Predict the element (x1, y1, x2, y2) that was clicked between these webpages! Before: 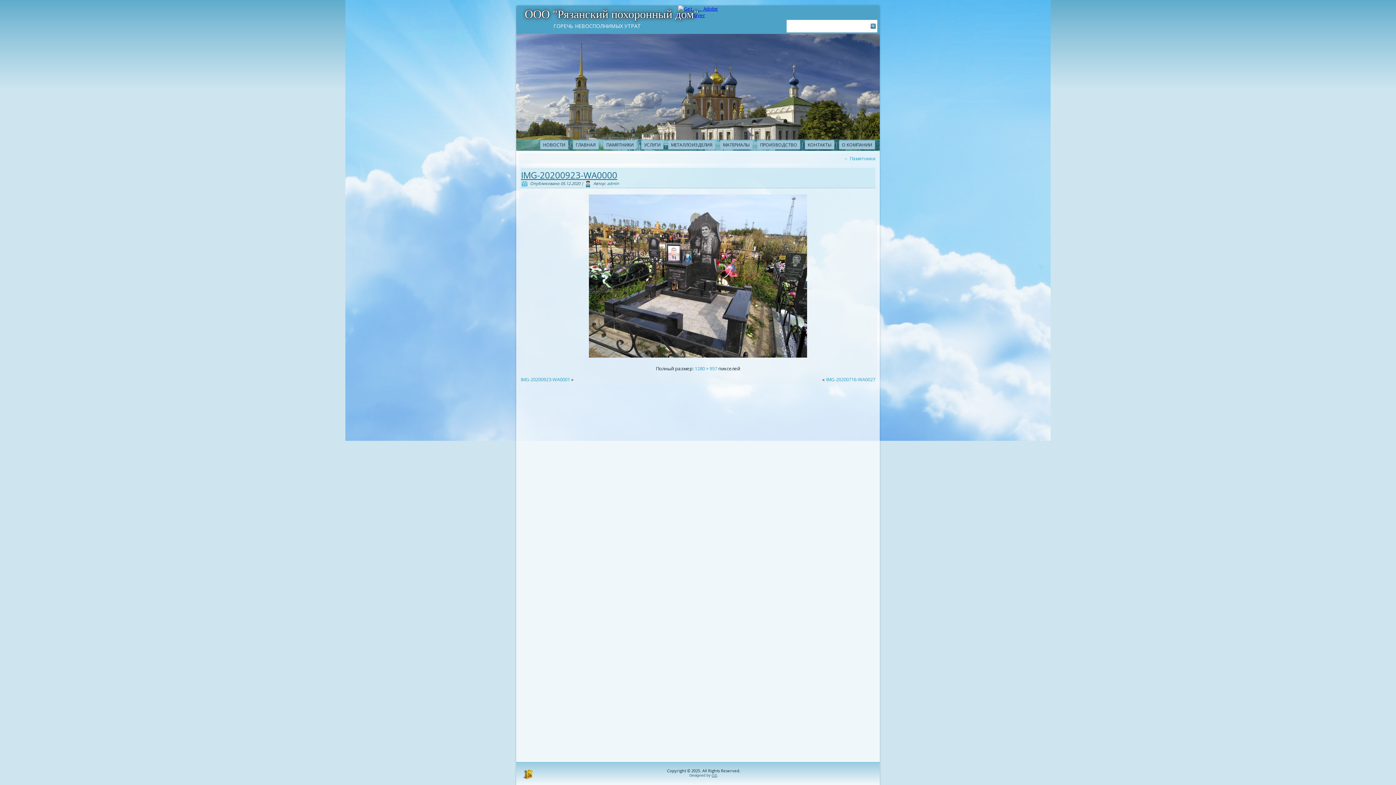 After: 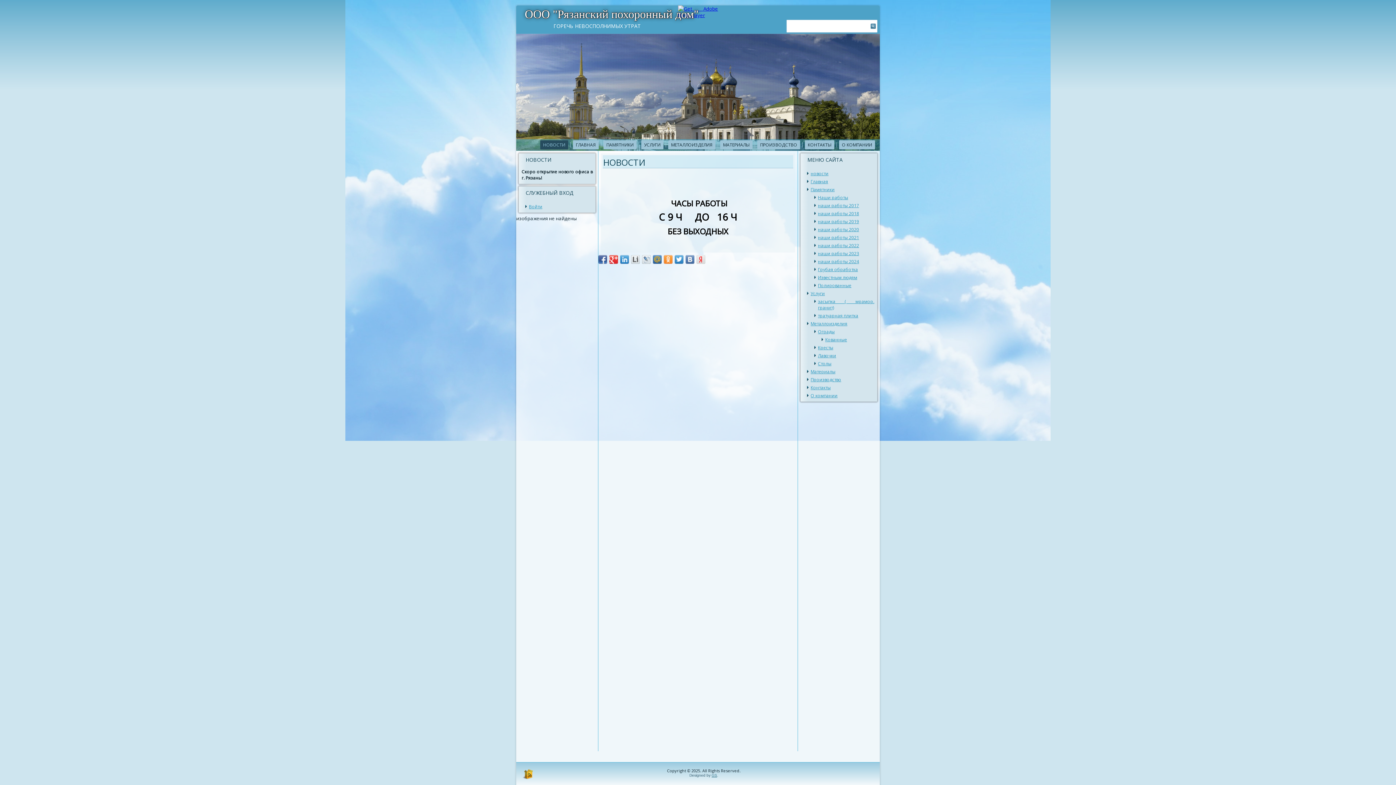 Action: label: НОВОСТИ bbox: (540, 140, 568, 149)